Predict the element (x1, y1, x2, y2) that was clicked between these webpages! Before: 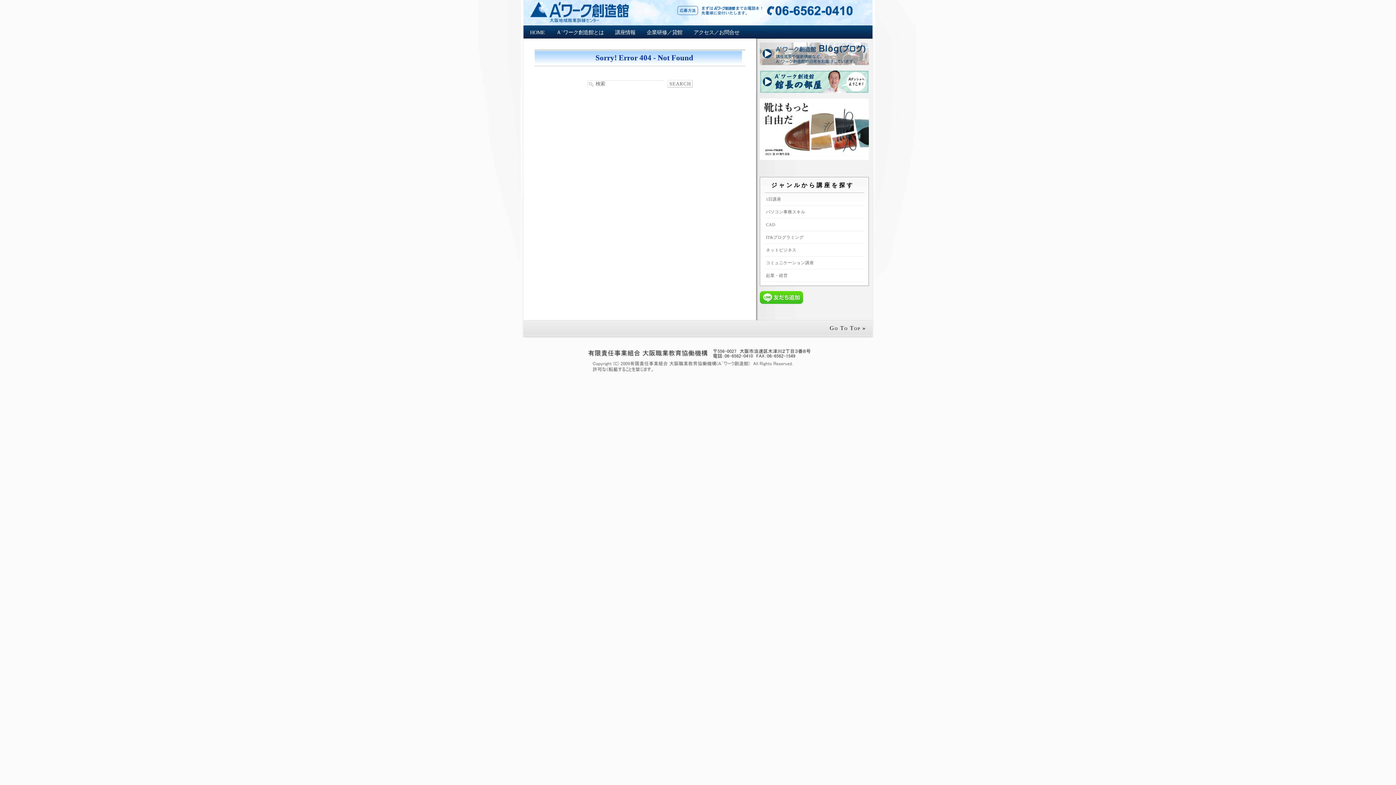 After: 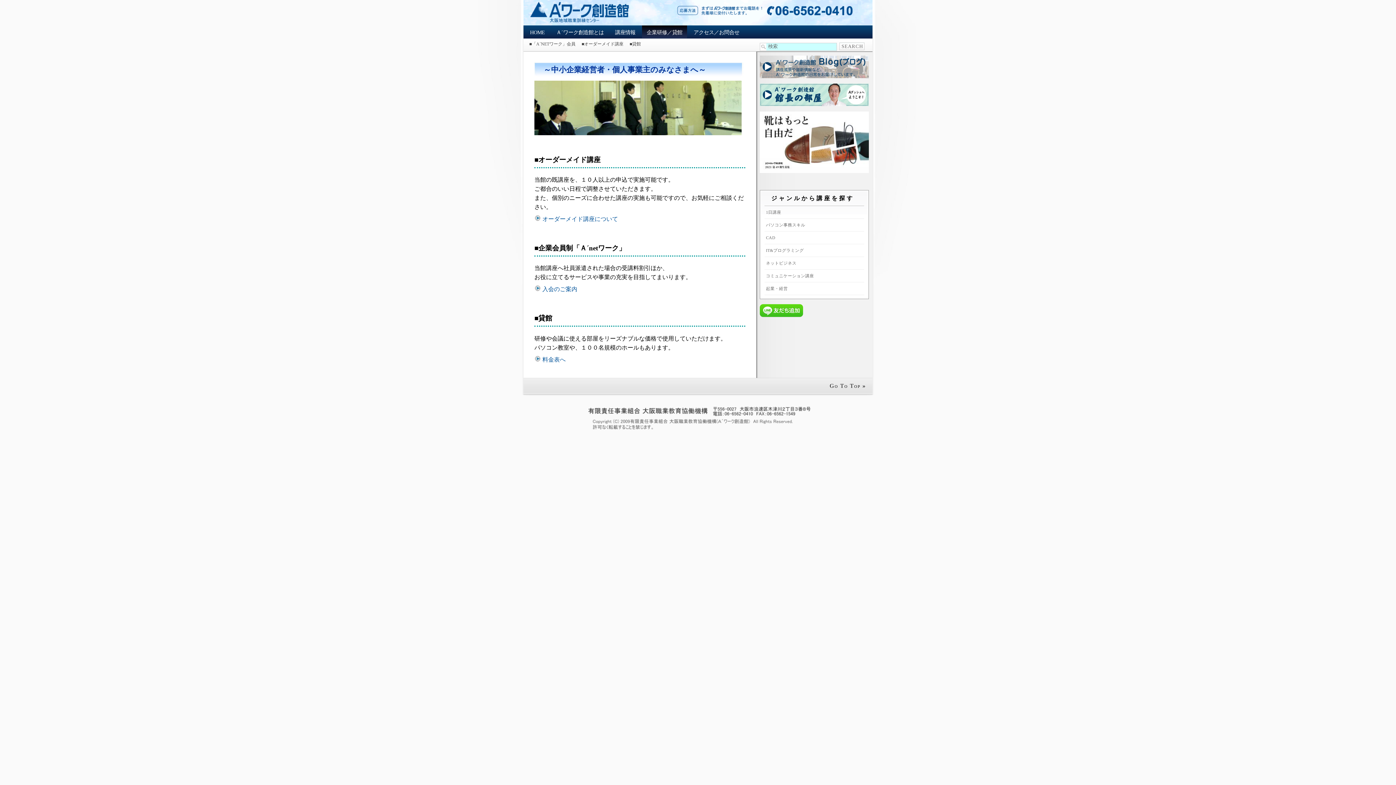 Action: bbox: (642, 25, 687, 38) label: 企業研修／貸館